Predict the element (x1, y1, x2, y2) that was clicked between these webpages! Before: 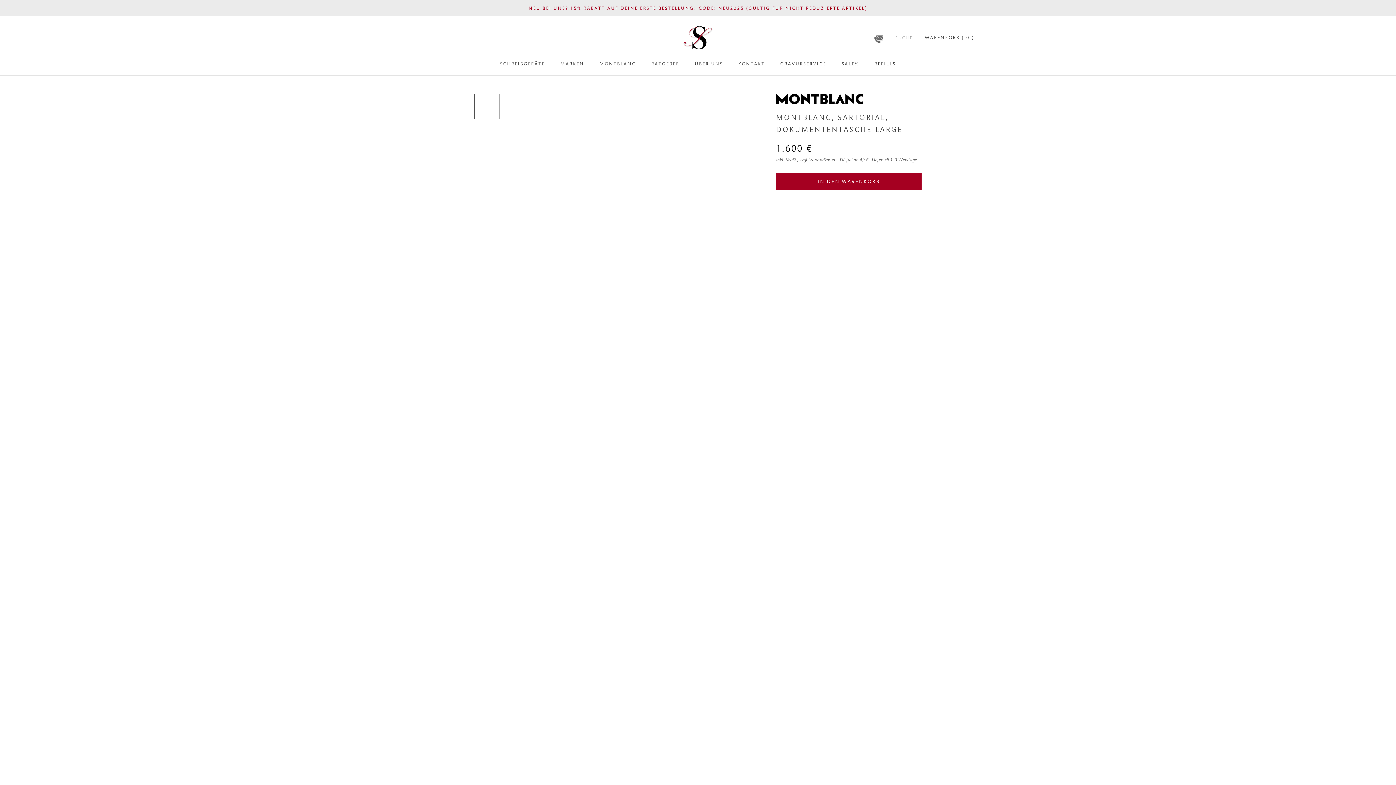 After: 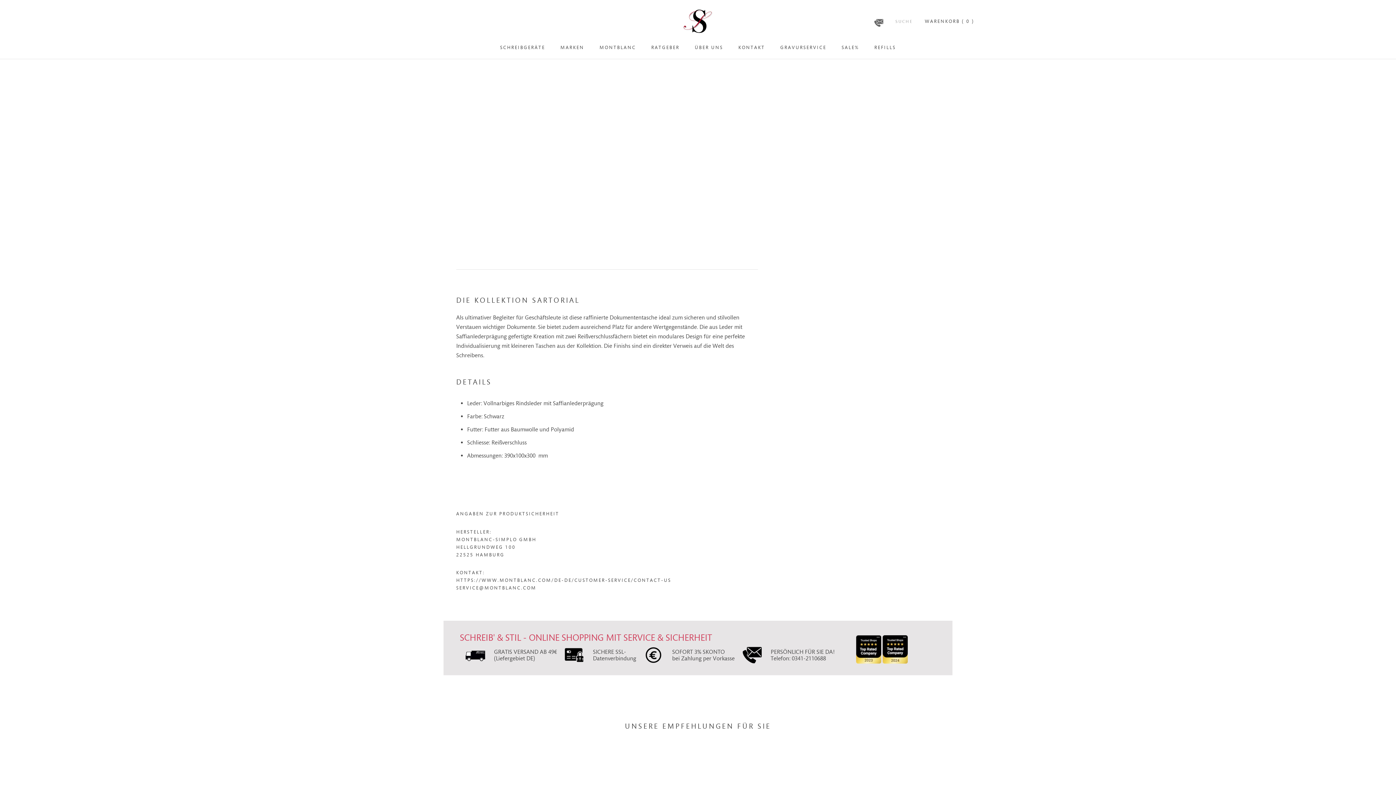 Action: bbox: (474, 253, 500, 279)